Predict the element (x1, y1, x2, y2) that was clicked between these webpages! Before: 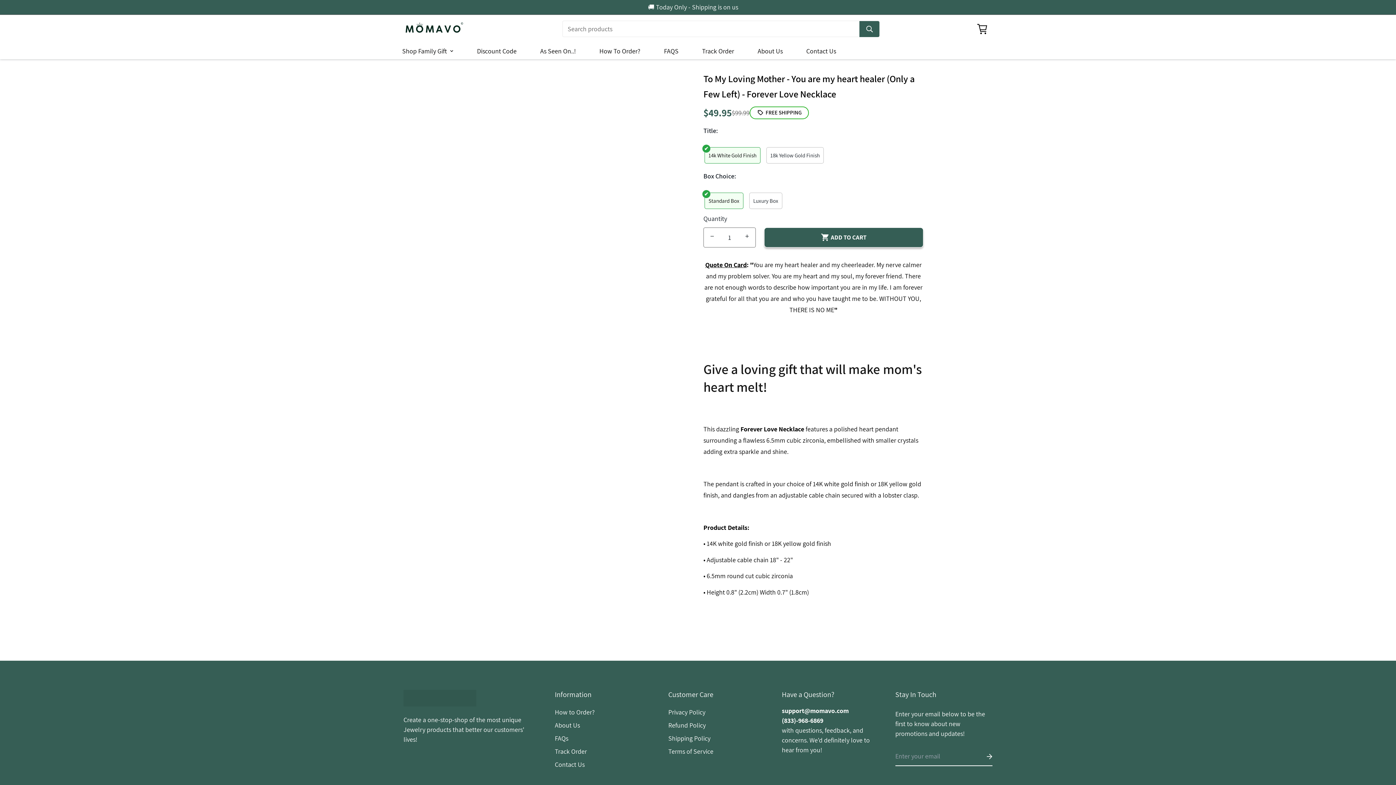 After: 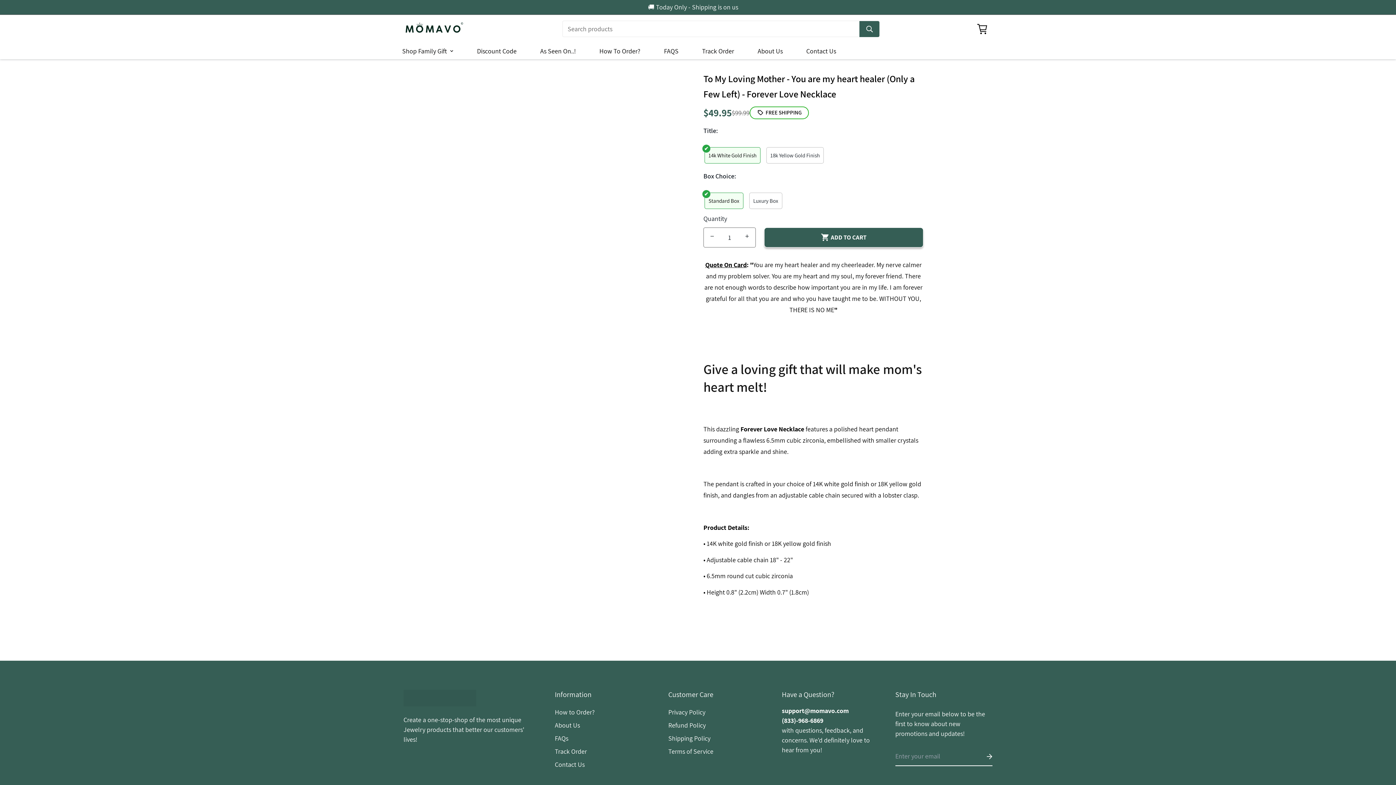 Action: bbox: (981, 747, 992, 766)